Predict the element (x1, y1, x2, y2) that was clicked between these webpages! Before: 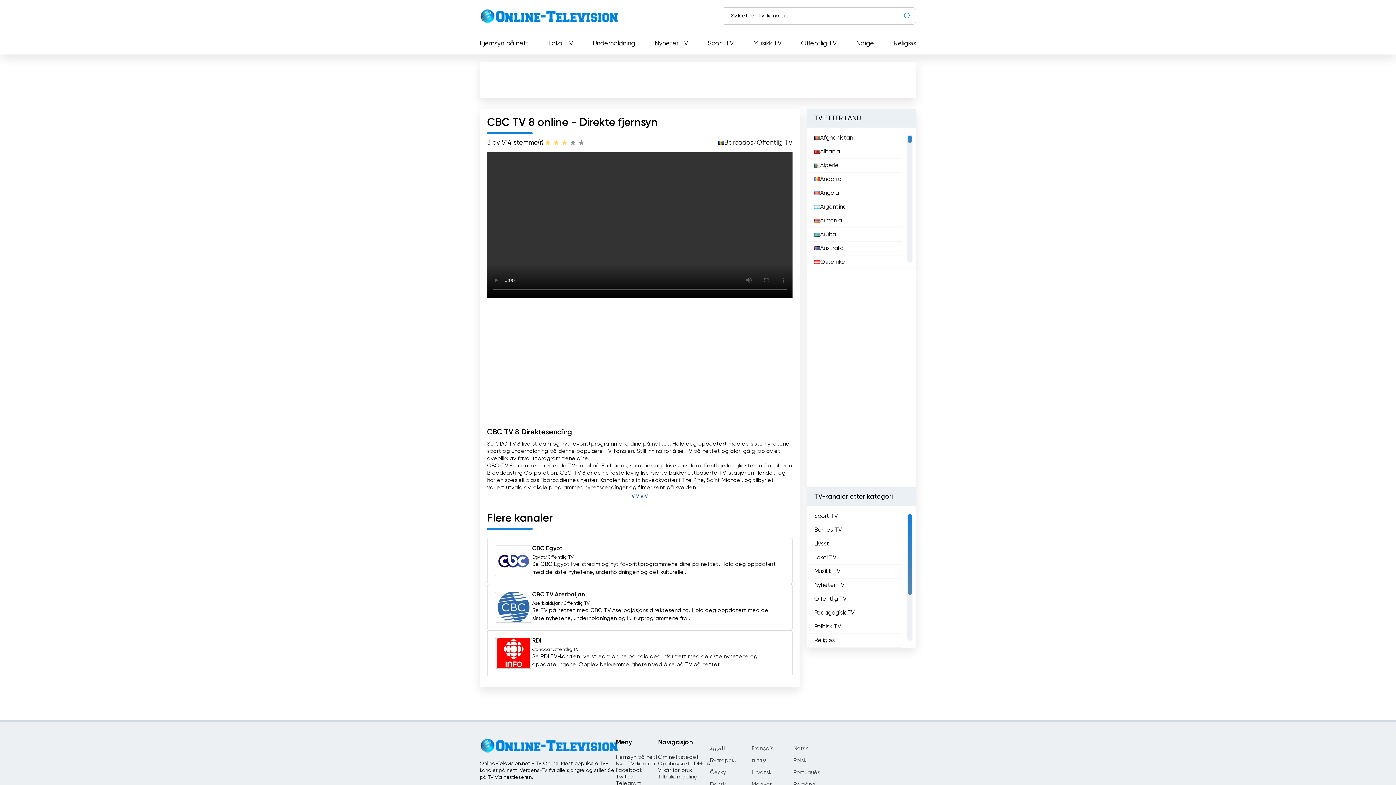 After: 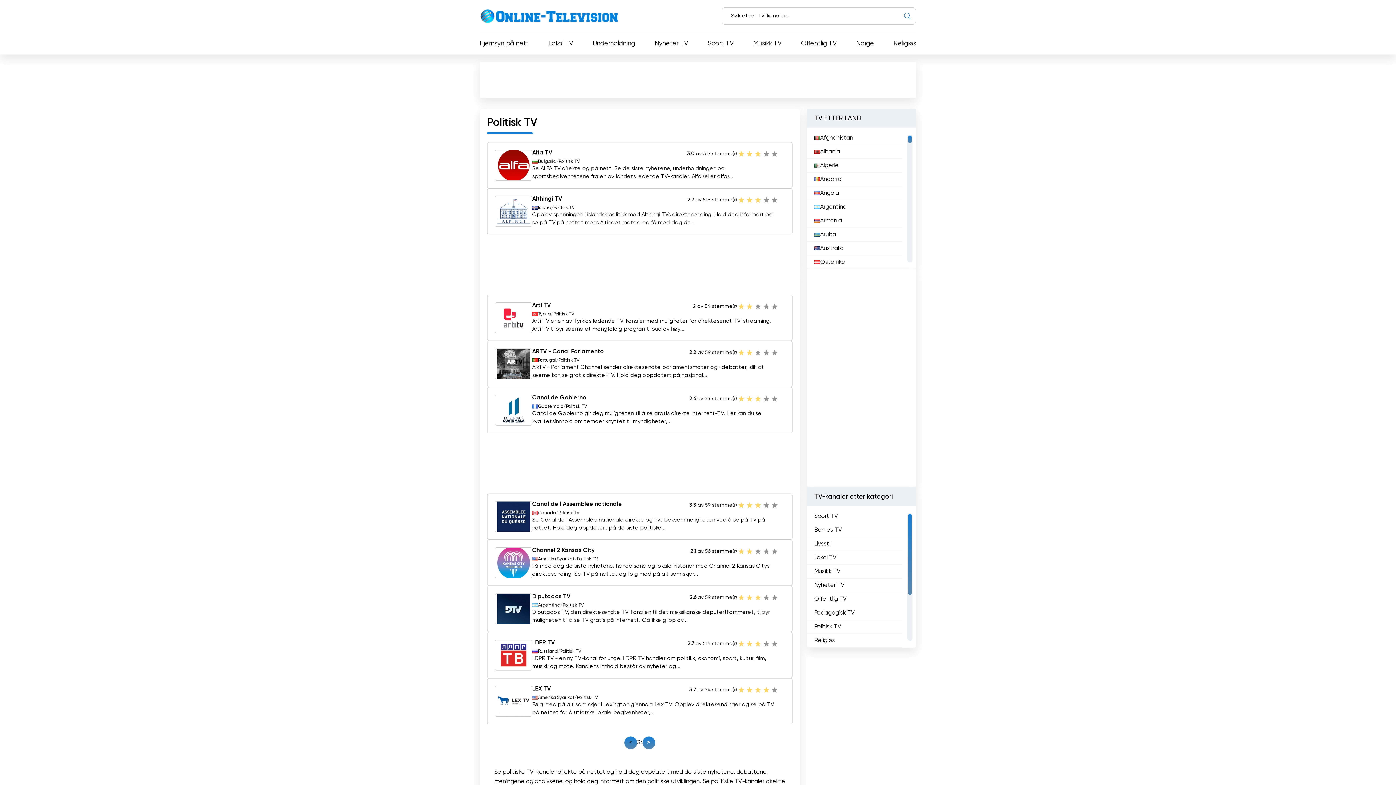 Action: bbox: (814, 622, 841, 631) label: Politisk TV